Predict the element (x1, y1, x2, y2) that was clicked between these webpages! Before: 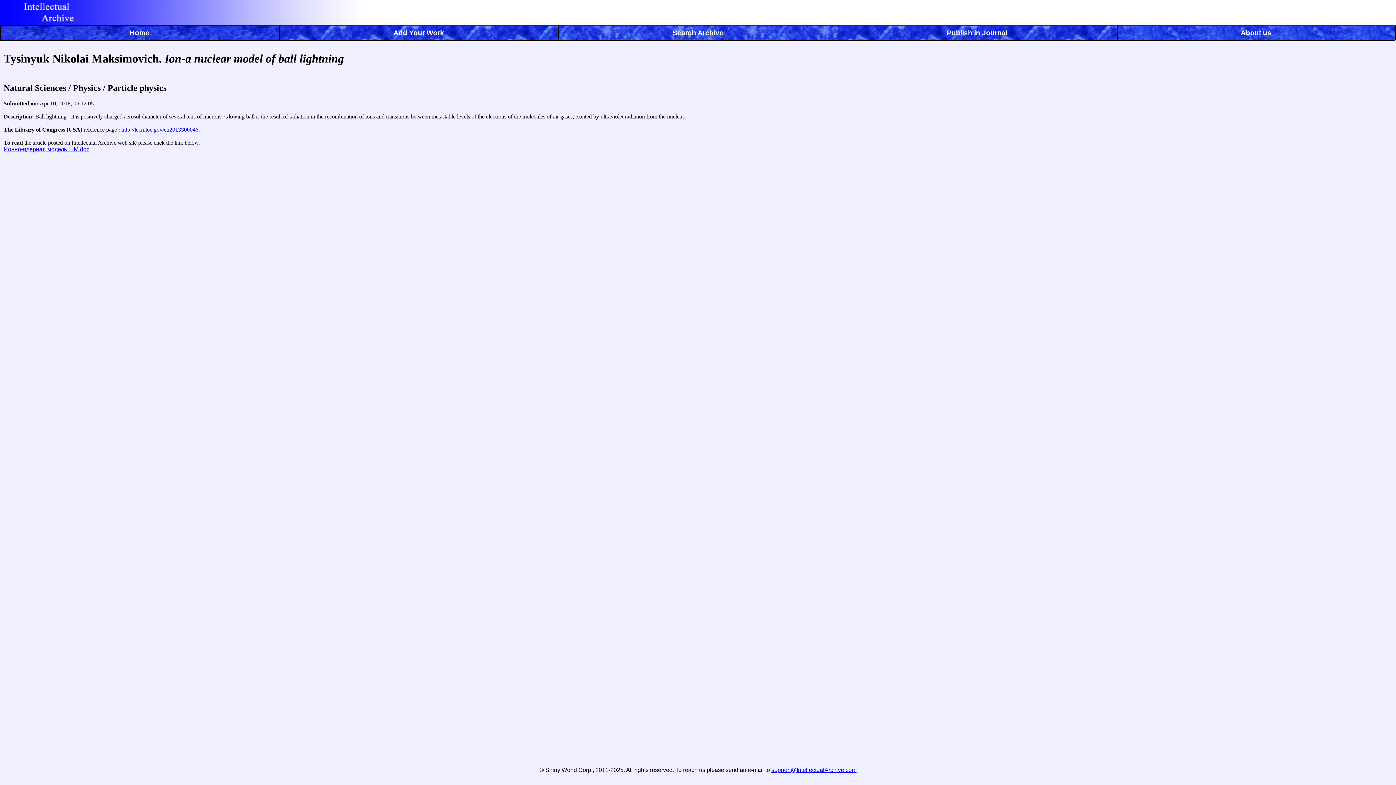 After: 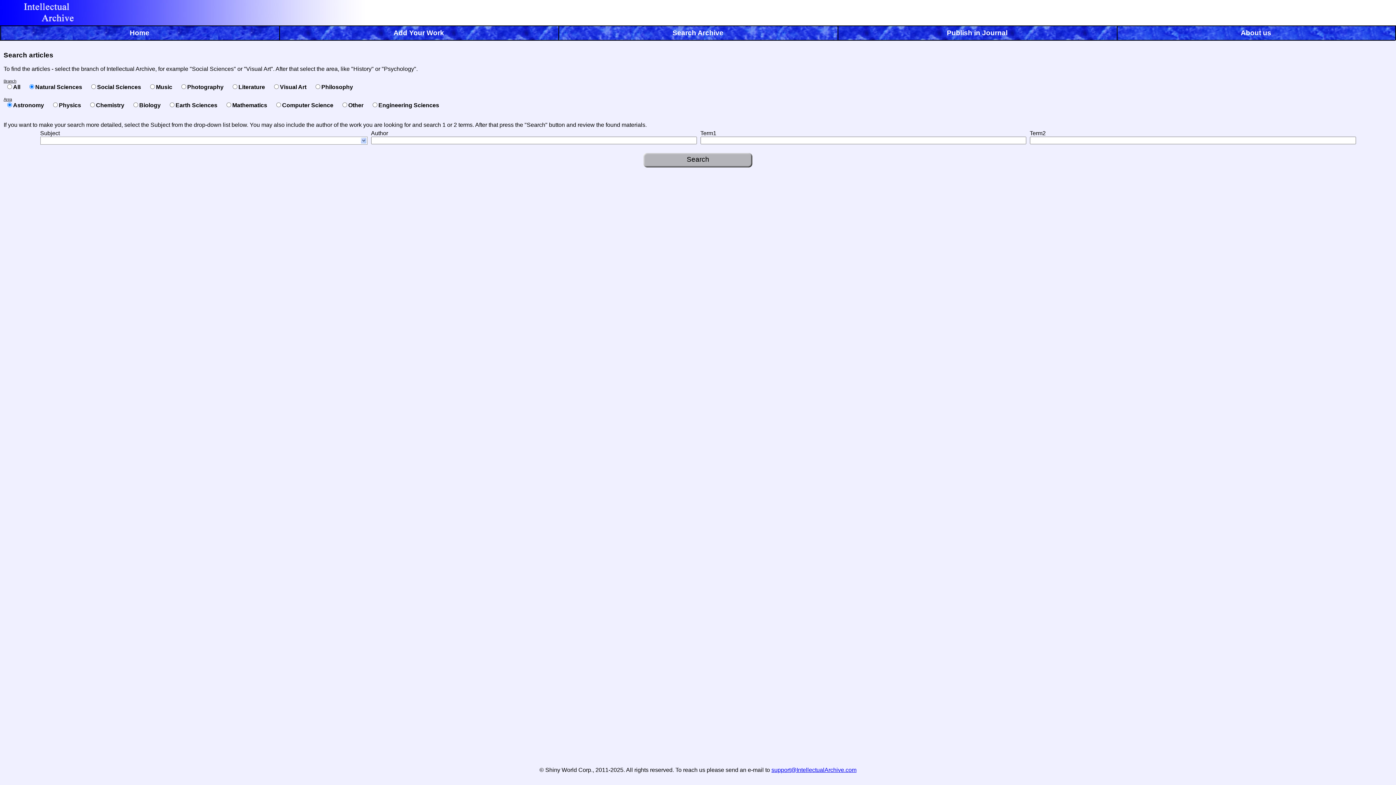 Action: bbox: (558, 29, 837, 40) label: Search Archive